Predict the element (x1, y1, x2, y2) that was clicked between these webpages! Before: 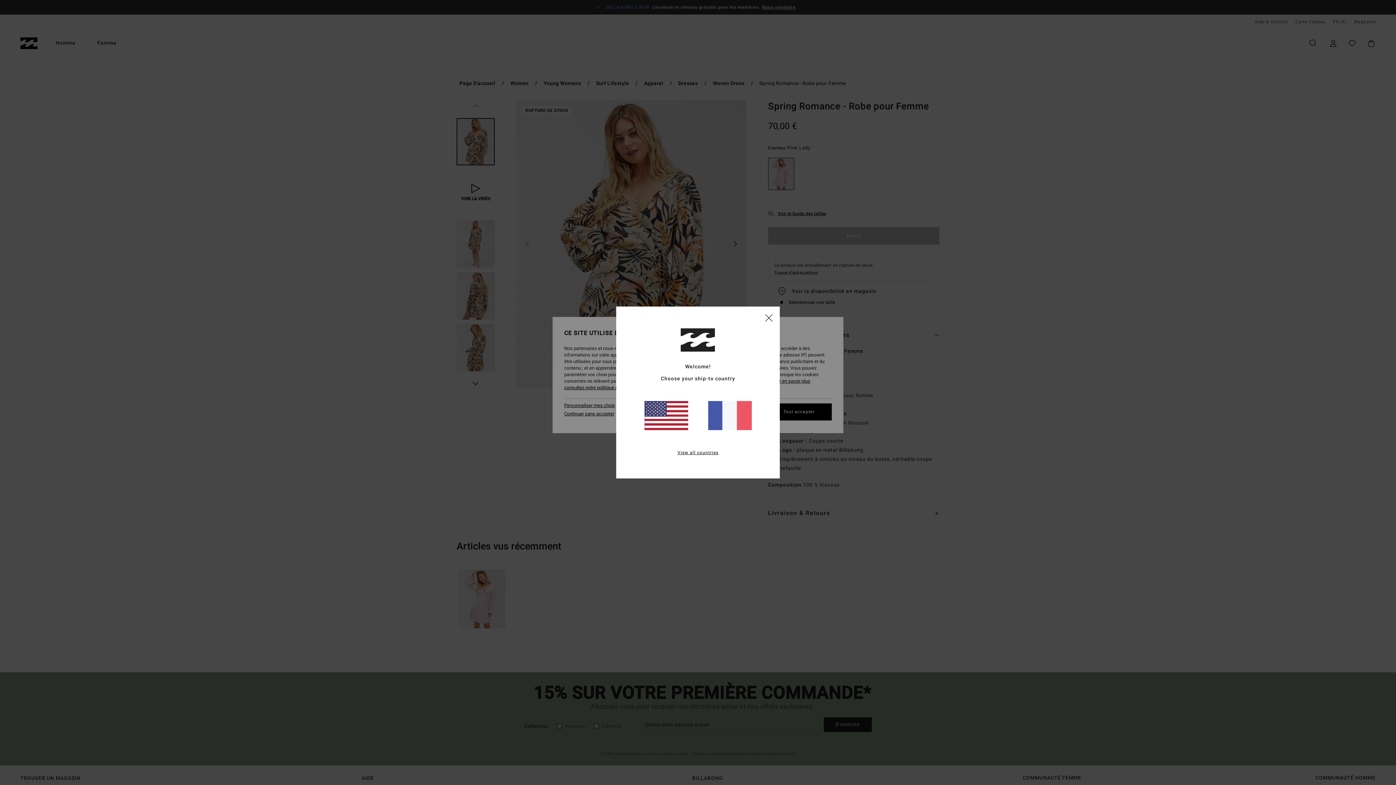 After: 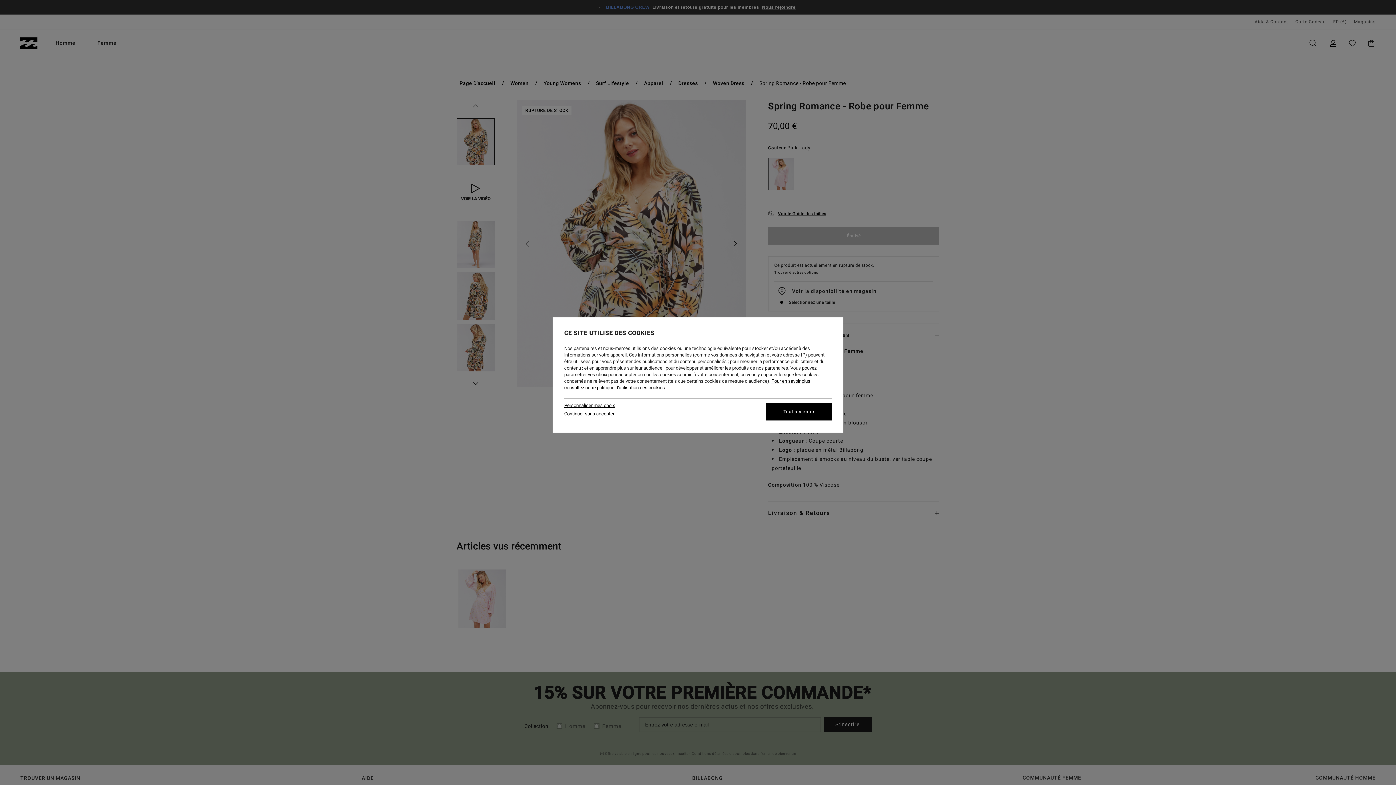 Action: label: close bbox: (765, 314, 772, 321)